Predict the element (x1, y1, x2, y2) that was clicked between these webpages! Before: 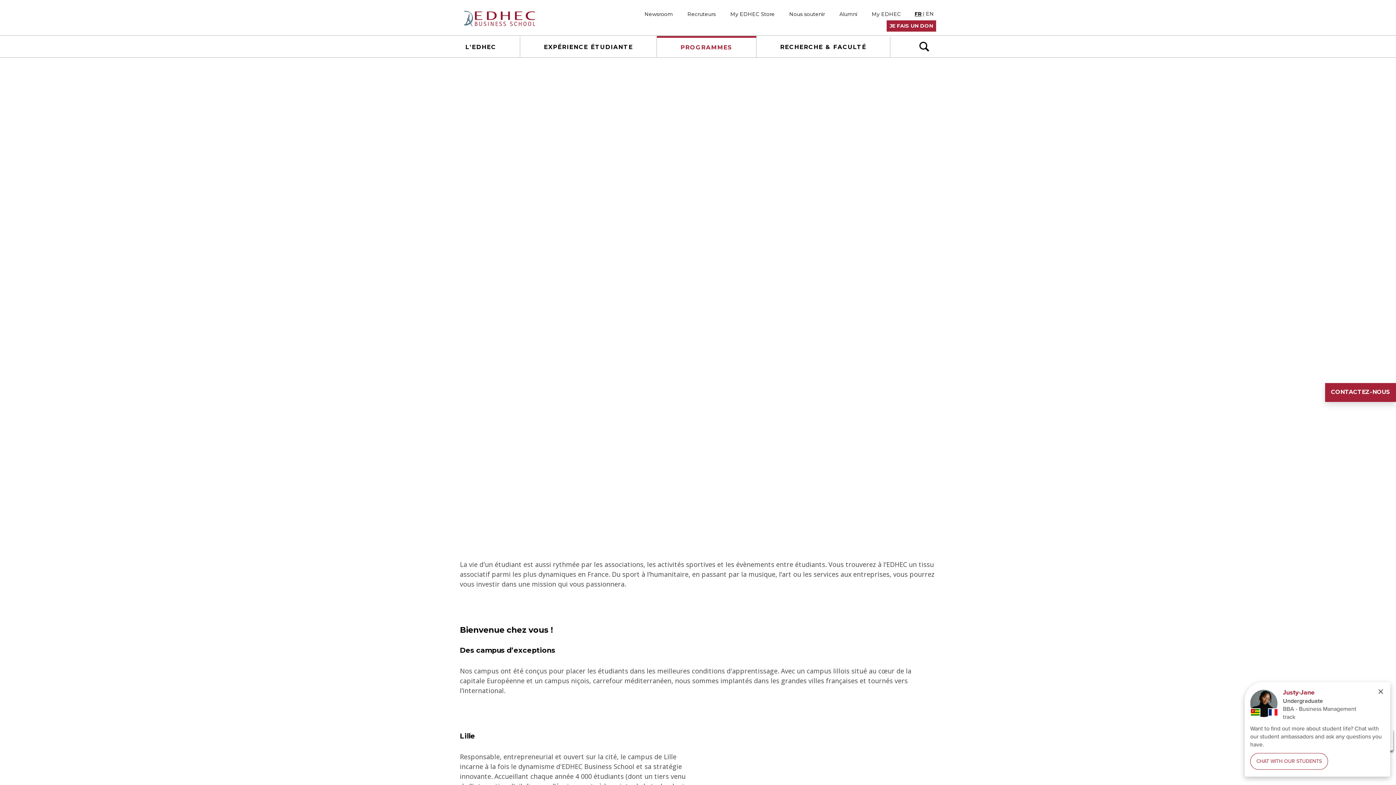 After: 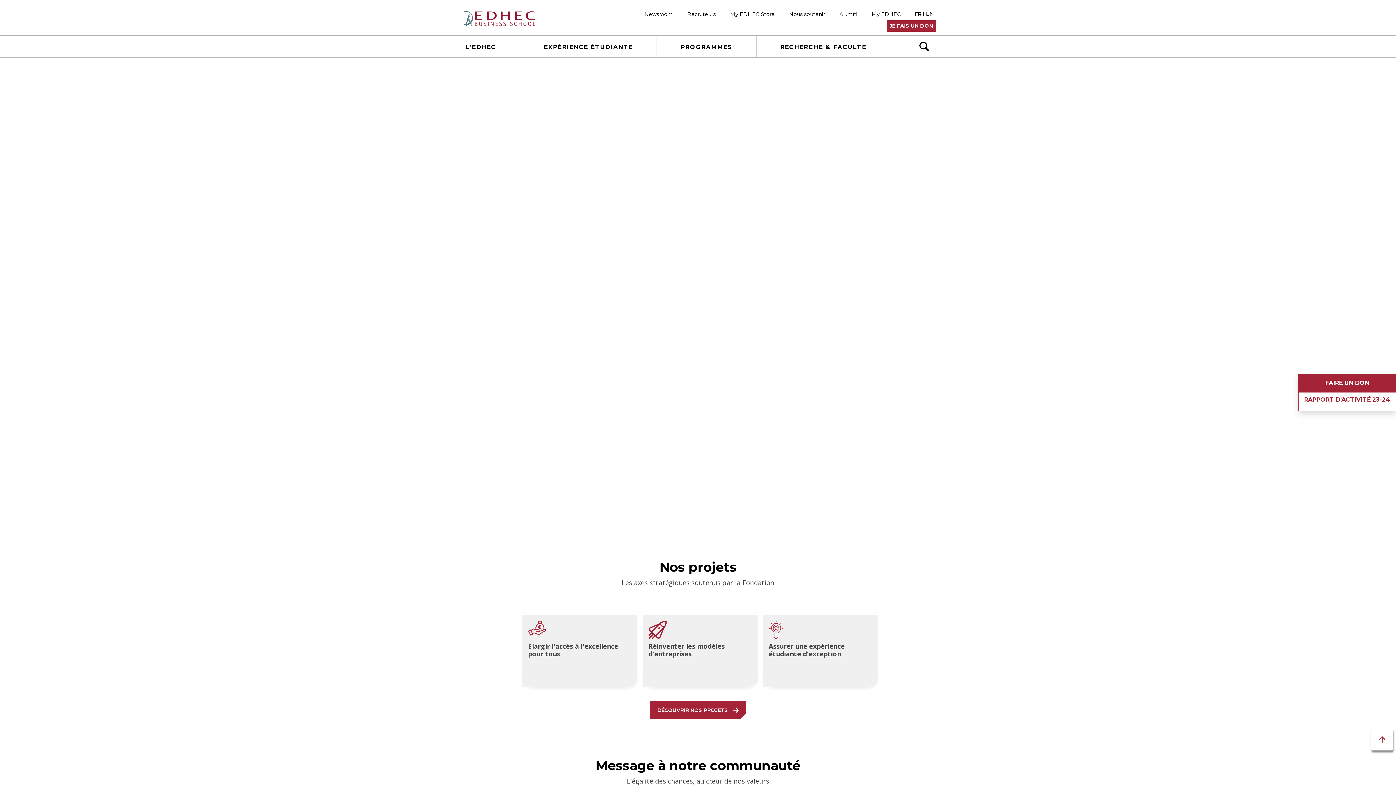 Action: bbox: (782, 9, 832, 19) label: Nous soutenir